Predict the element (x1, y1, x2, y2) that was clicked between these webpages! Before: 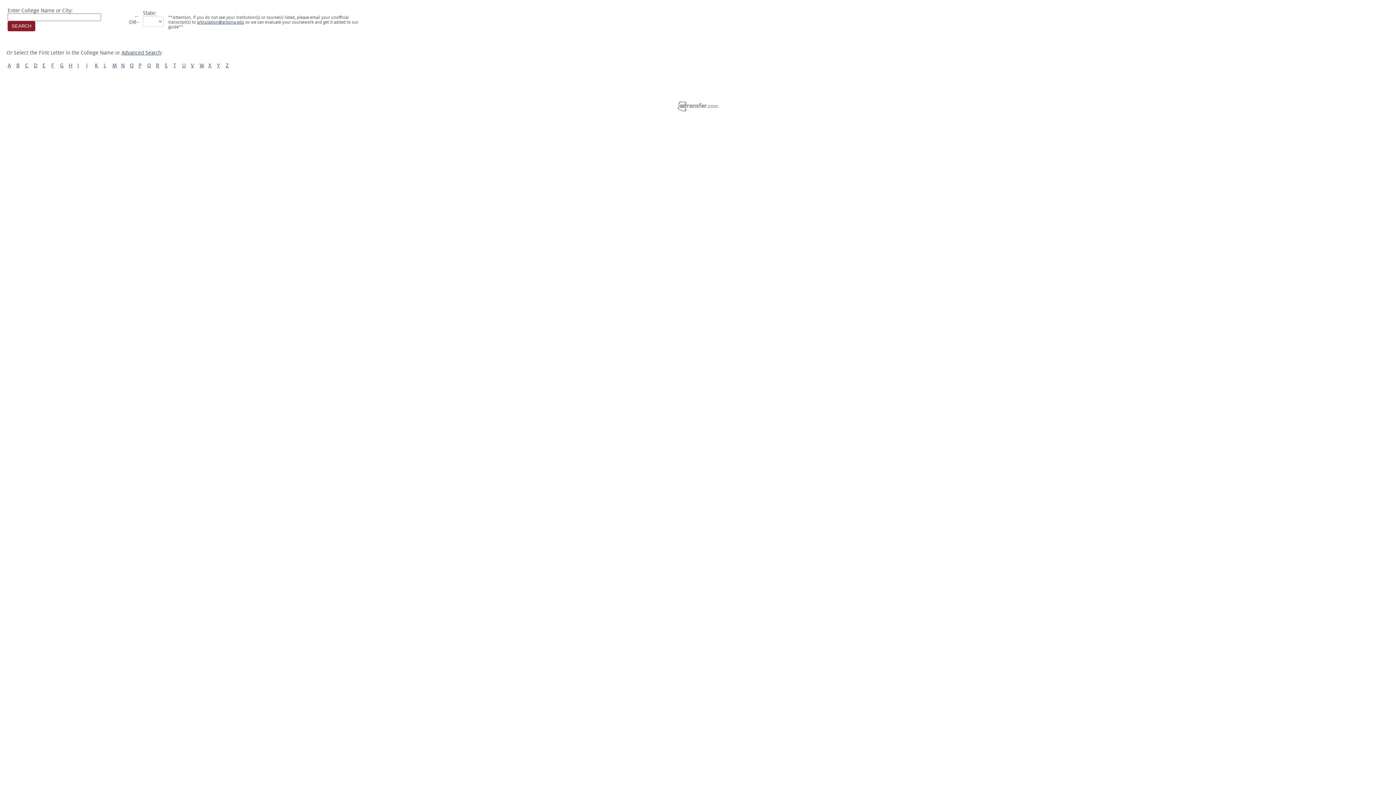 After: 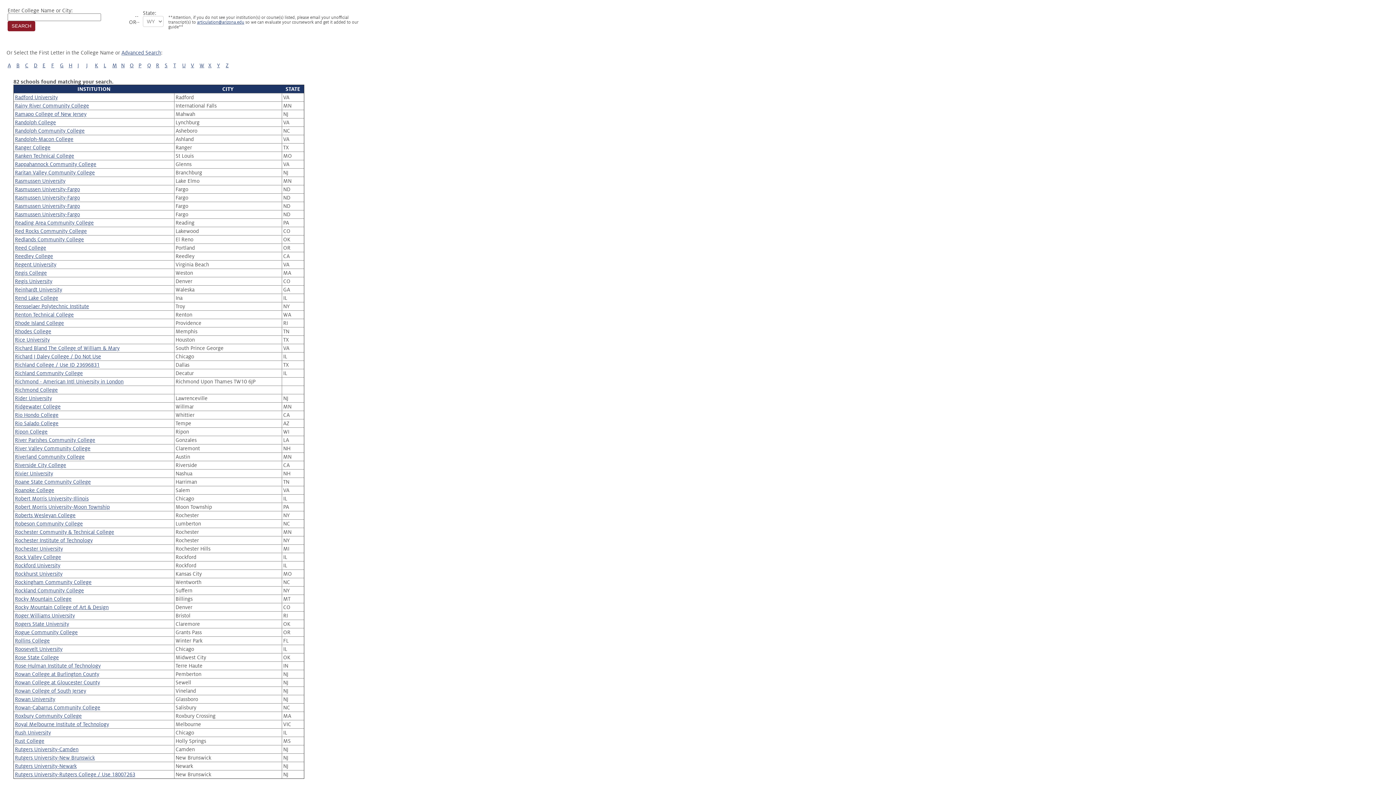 Action: bbox: (156, 62, 159, 68) label: R